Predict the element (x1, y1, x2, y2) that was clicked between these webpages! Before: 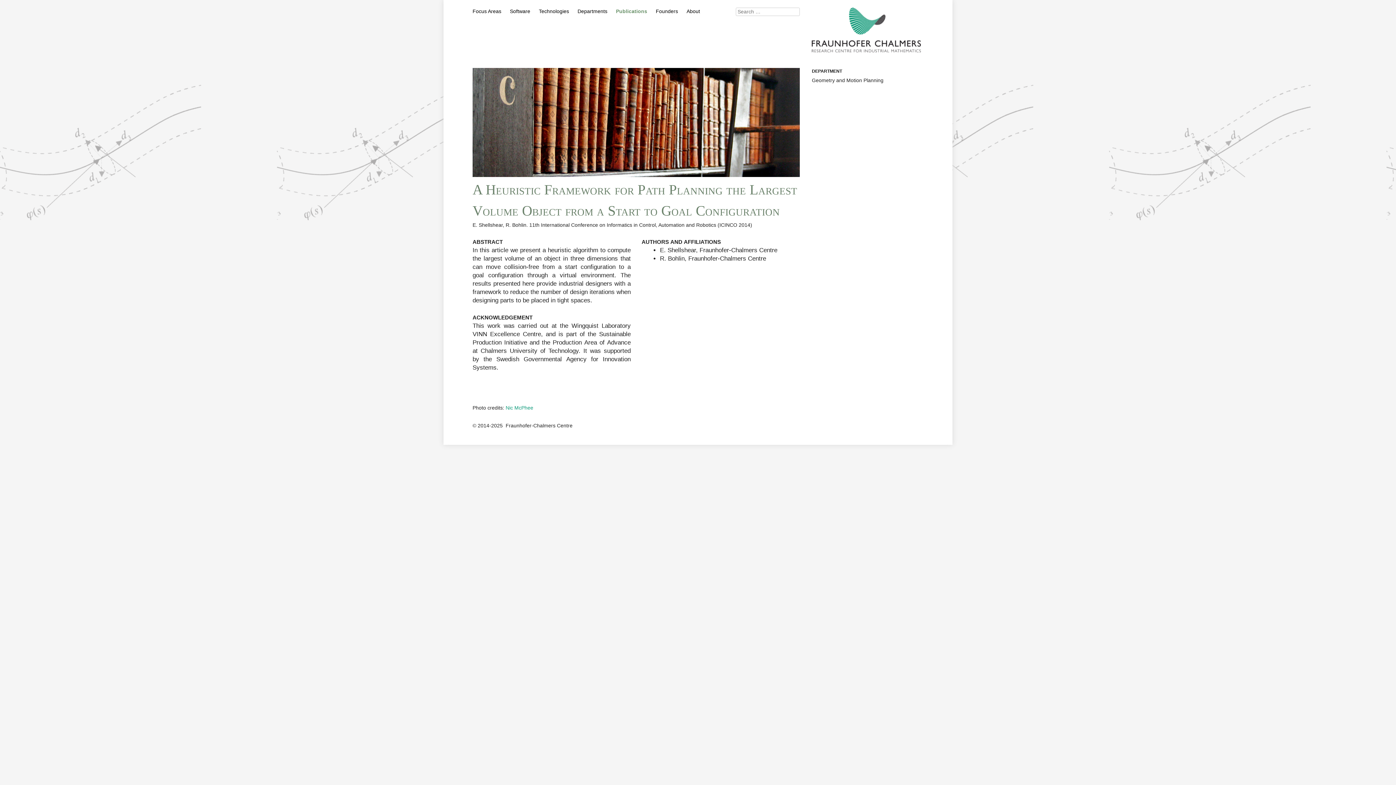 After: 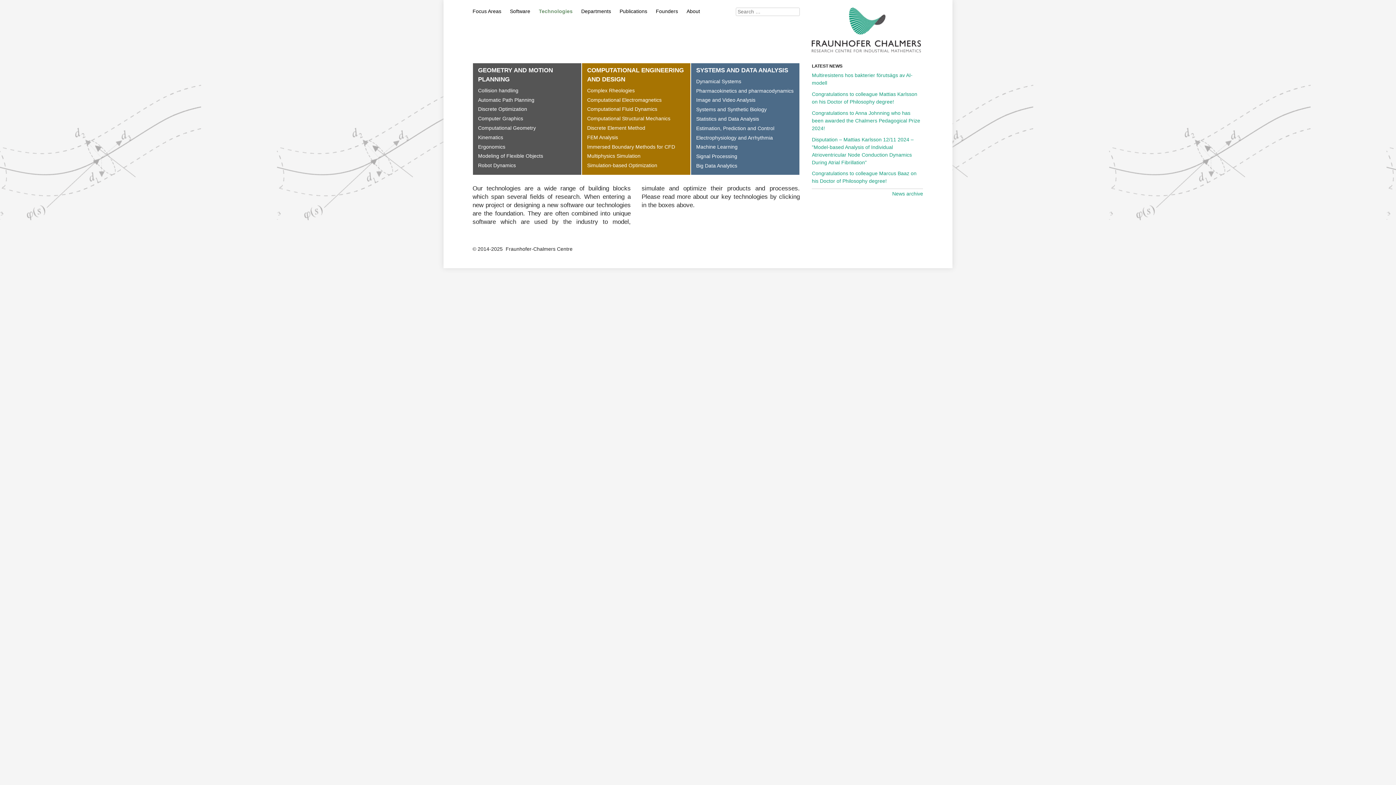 Action: bbox: (538, 8, 569, 14) label: Technologies